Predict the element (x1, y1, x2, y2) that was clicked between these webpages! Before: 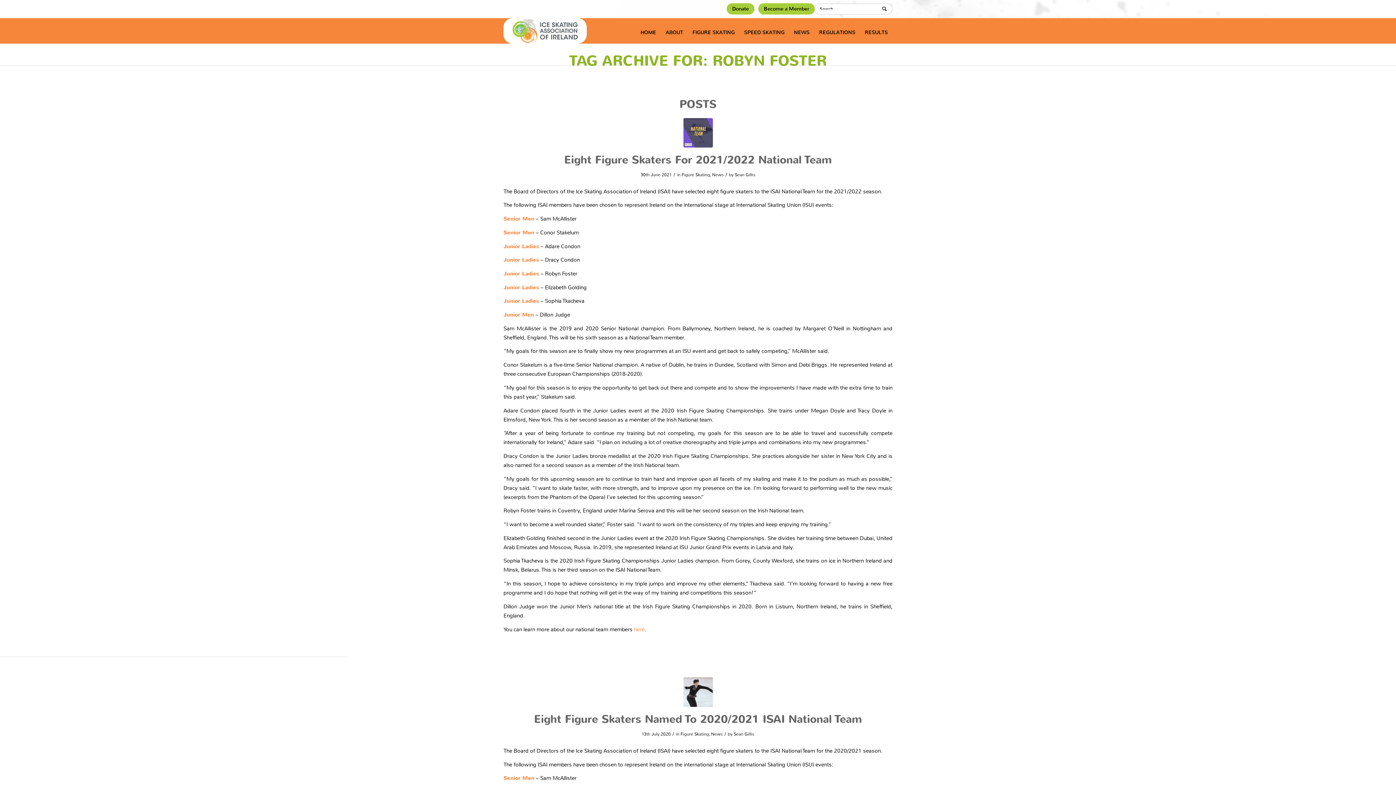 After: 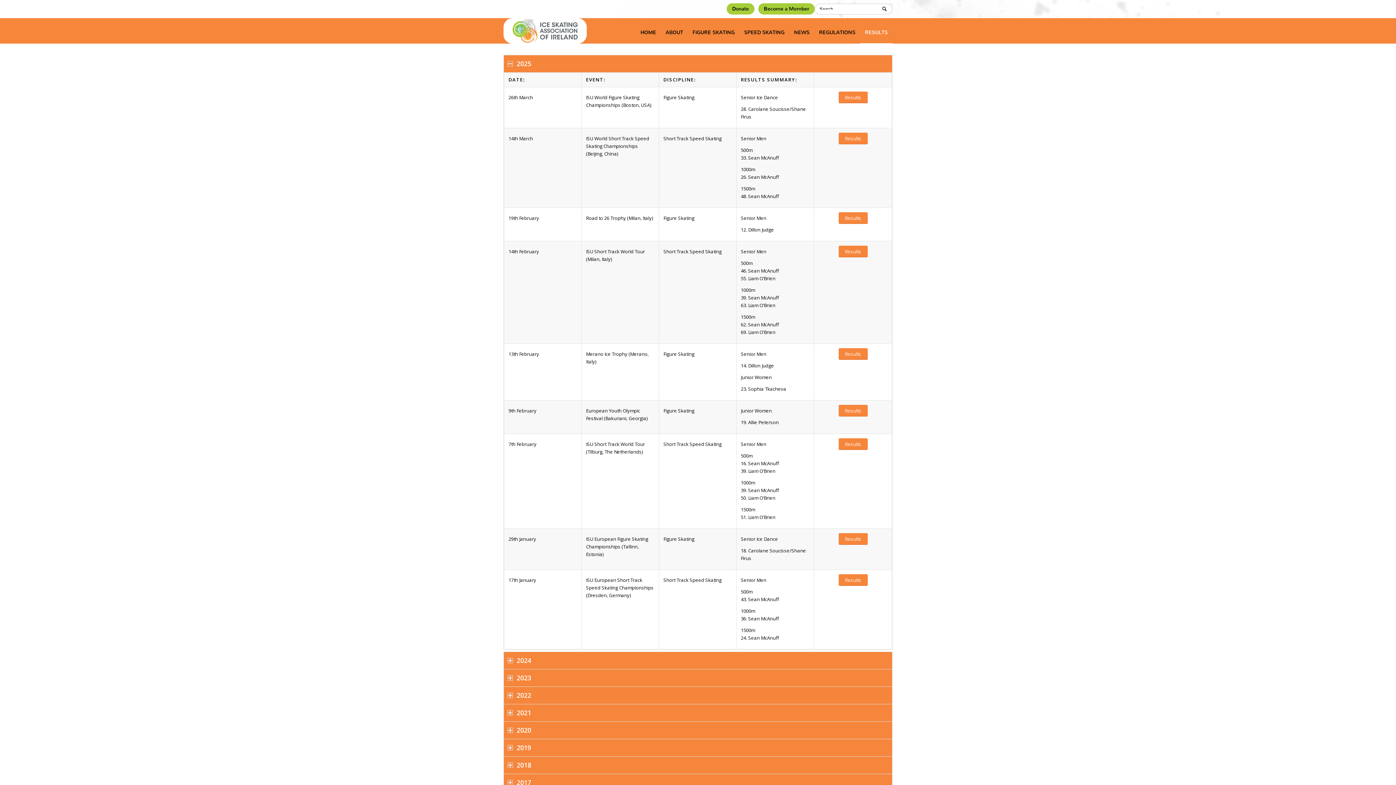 Action: label: RESULTS bbox: (860, 18, 892, 43)